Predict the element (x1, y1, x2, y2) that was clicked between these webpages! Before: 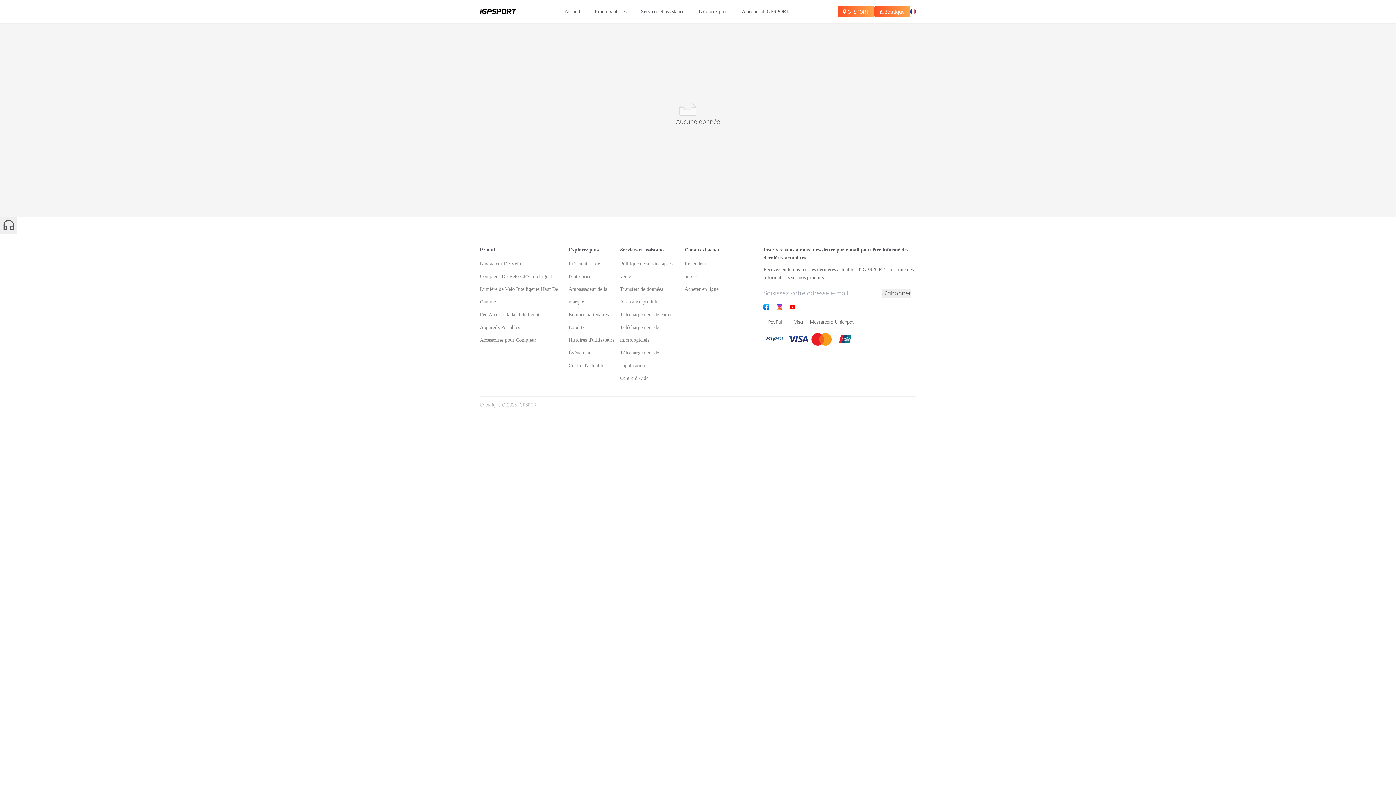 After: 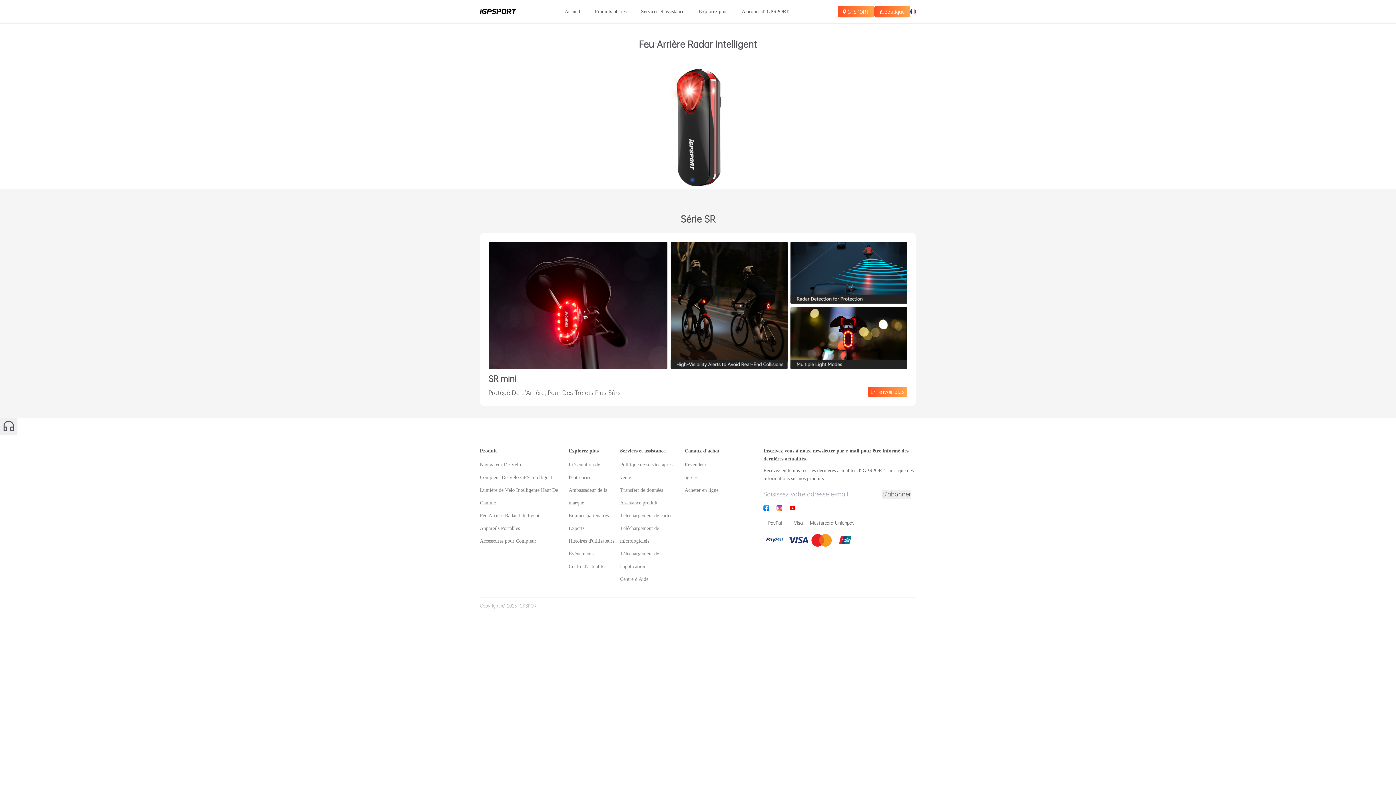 Action: bbox: (480, 308, 568, 321) label: Feu Arrière Radar Intelligent